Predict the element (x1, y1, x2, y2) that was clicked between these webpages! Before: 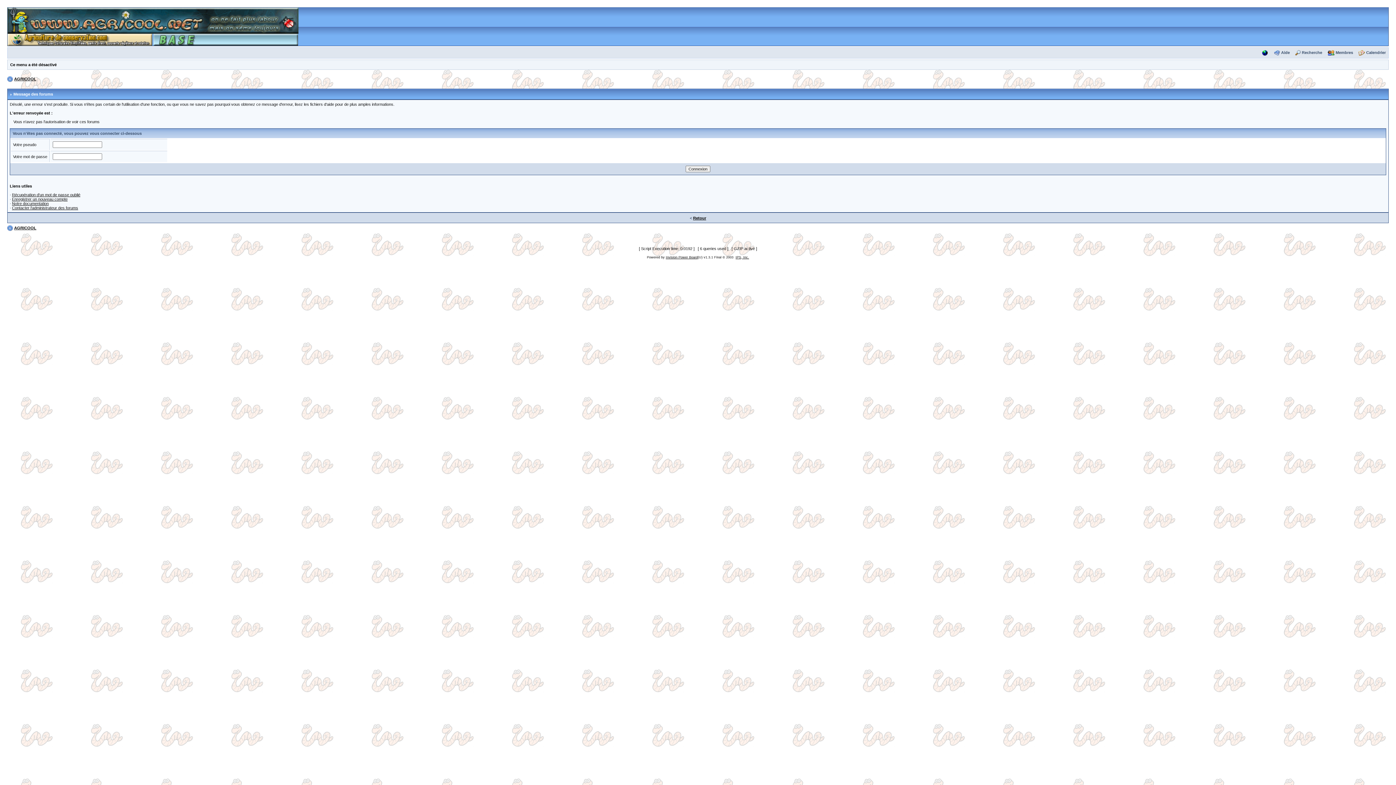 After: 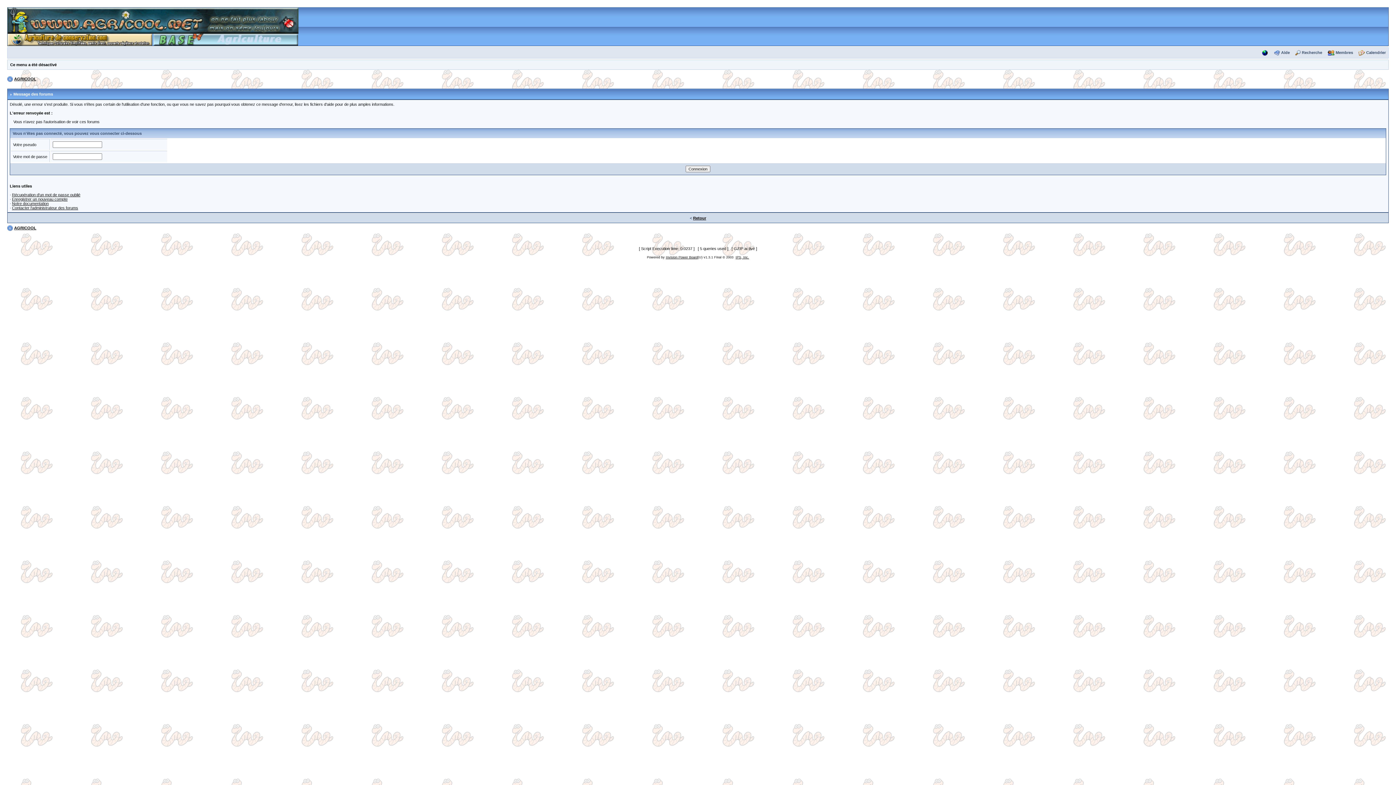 Action: bbox: (1366, 50, 1386, 54) label: Calendrier